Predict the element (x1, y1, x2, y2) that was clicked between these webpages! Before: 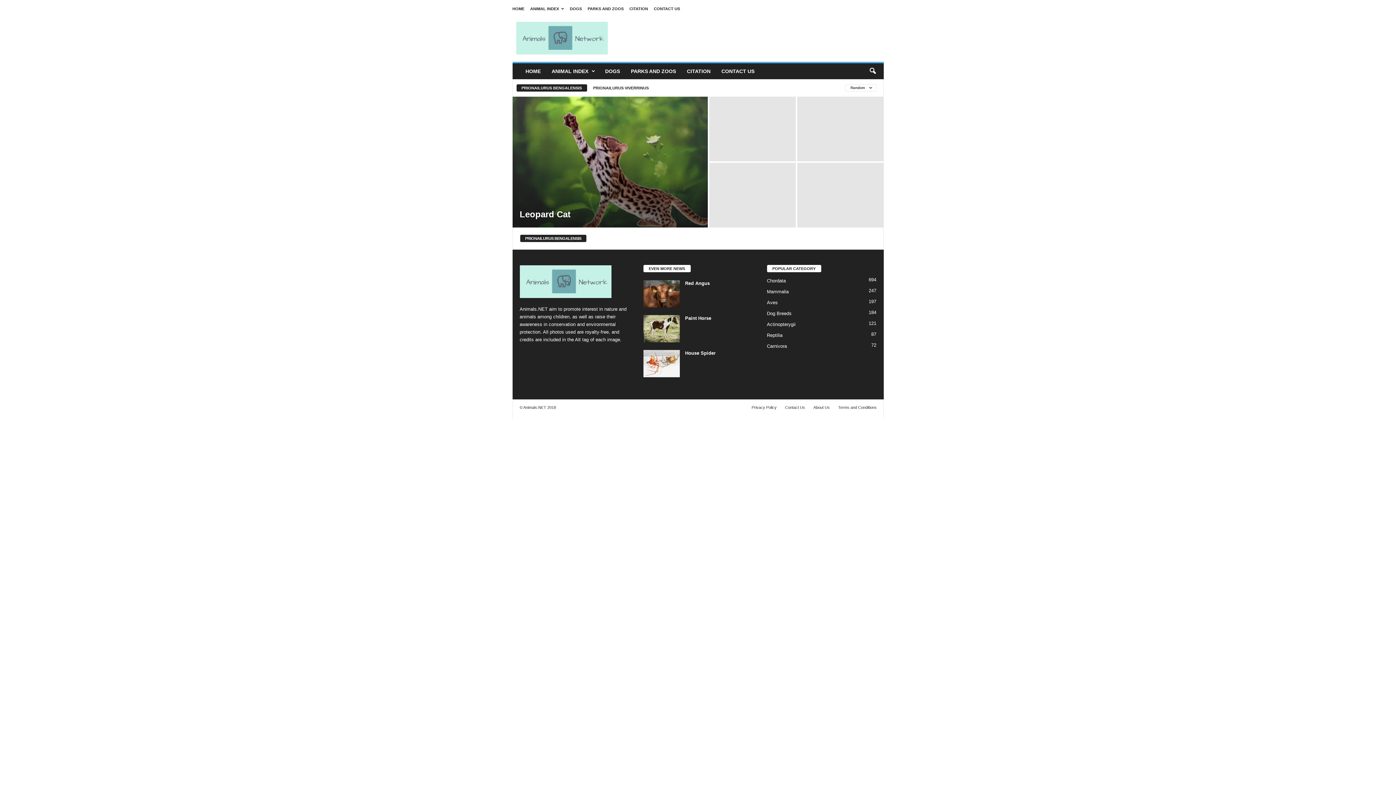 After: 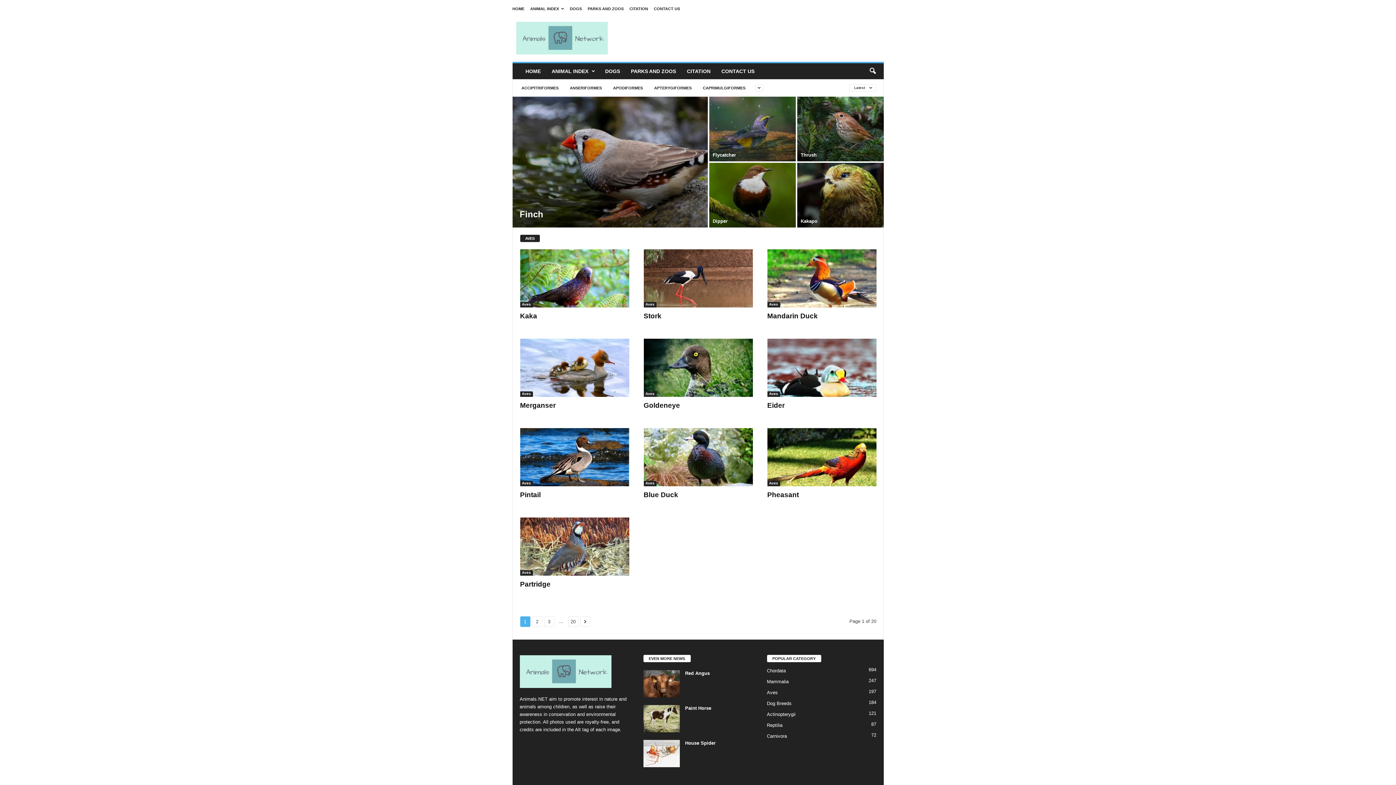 Action: bbox: (767, 299, 778, 305) label: Aves
197